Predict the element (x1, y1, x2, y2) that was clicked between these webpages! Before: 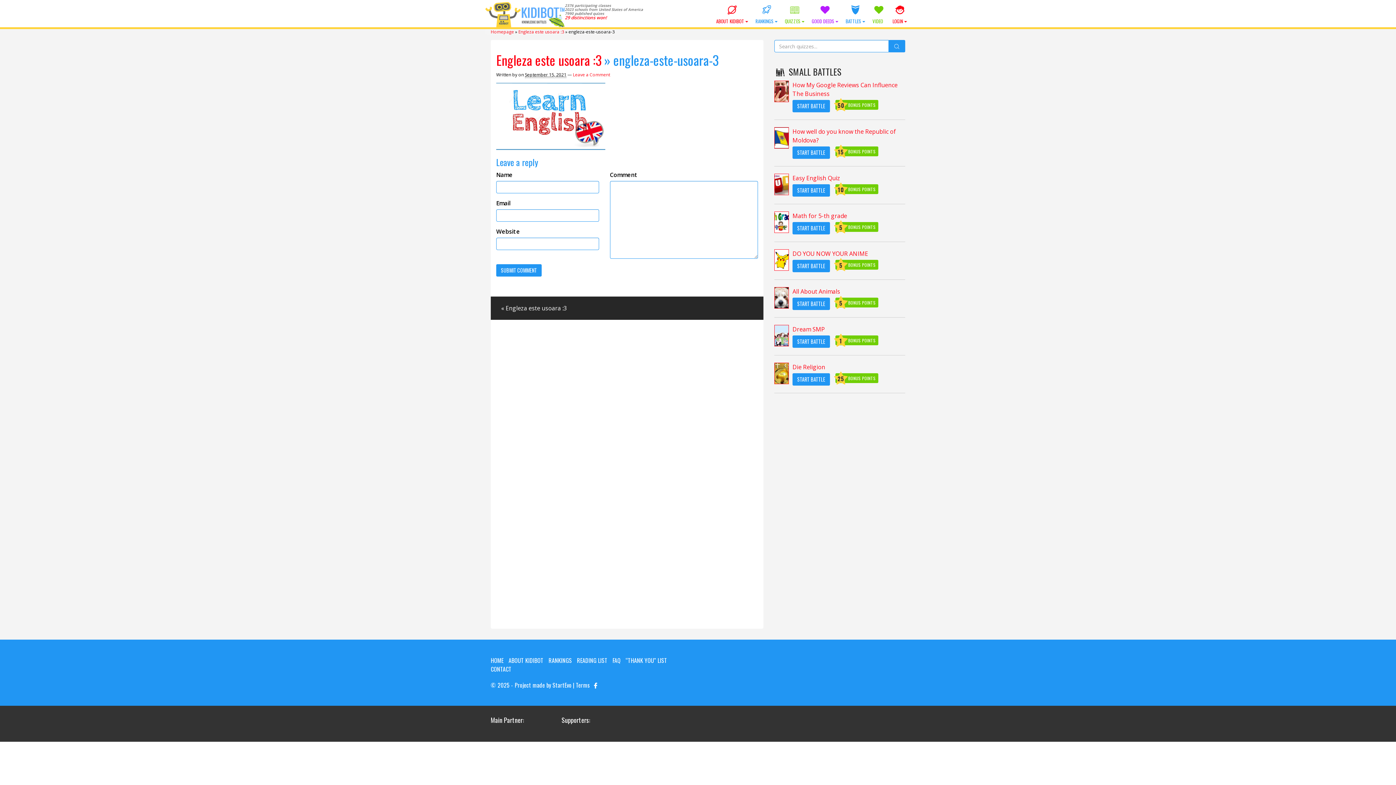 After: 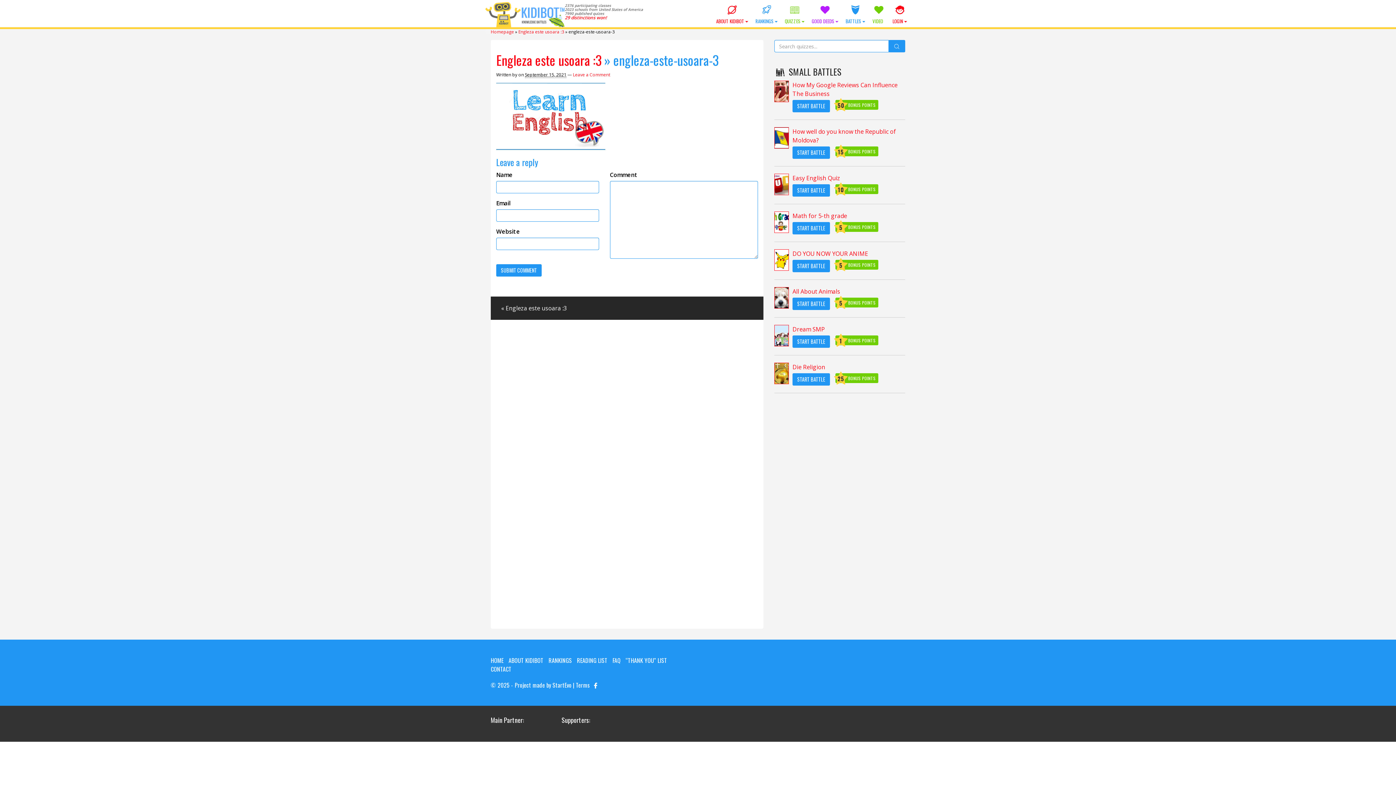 Action: label: StartEvo bbox: (552, 680, 571, 689)